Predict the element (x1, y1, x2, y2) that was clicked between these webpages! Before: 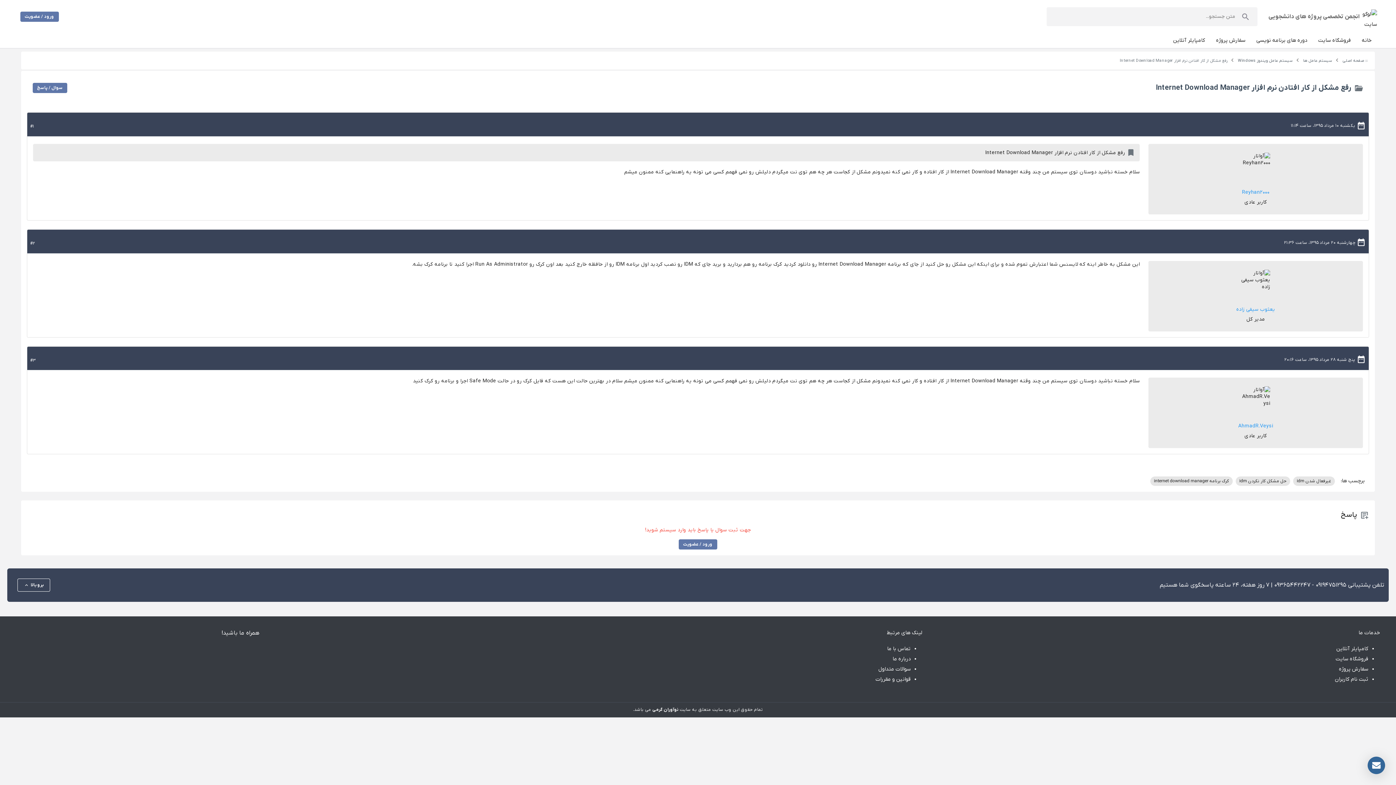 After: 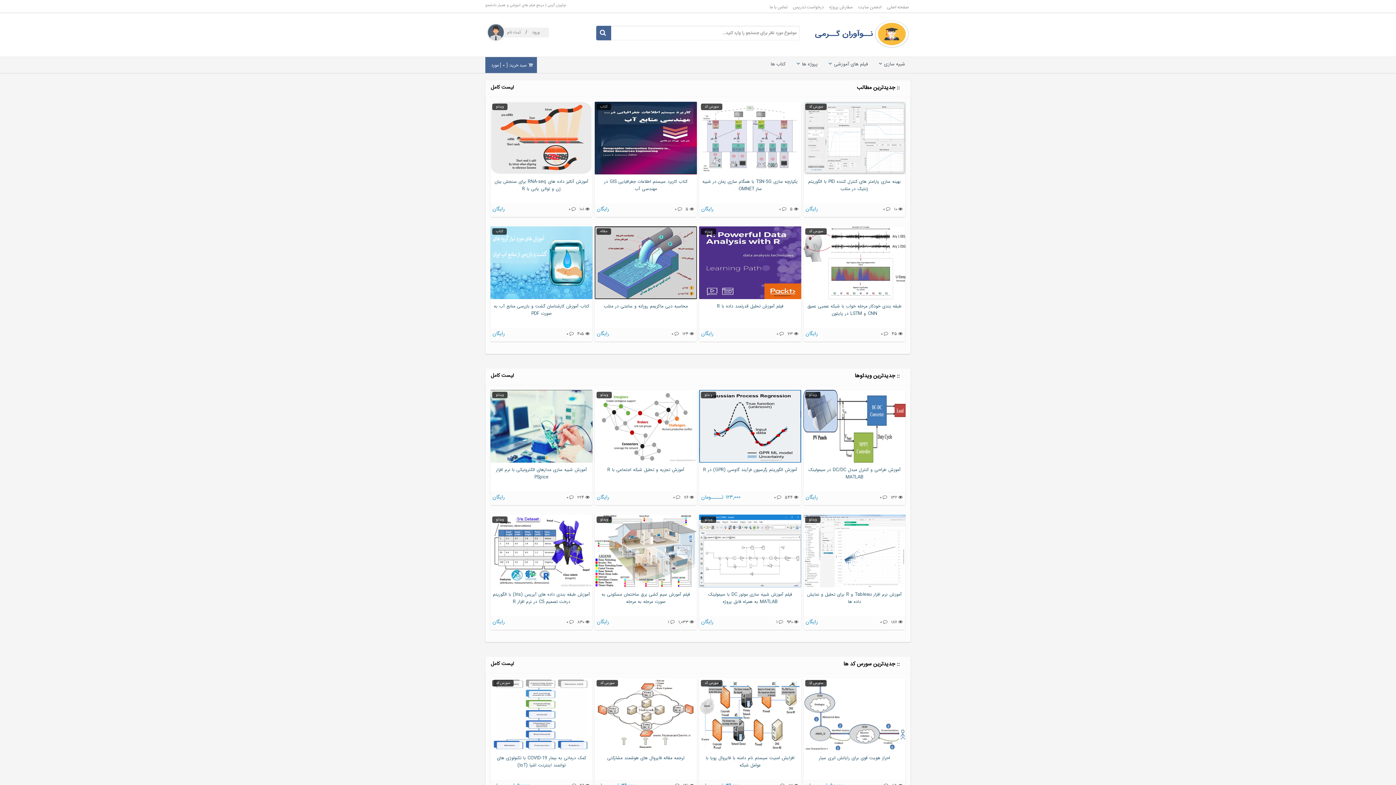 Action: bbox: (1313, 33, 1356, 48) label: فروشگاه سایت